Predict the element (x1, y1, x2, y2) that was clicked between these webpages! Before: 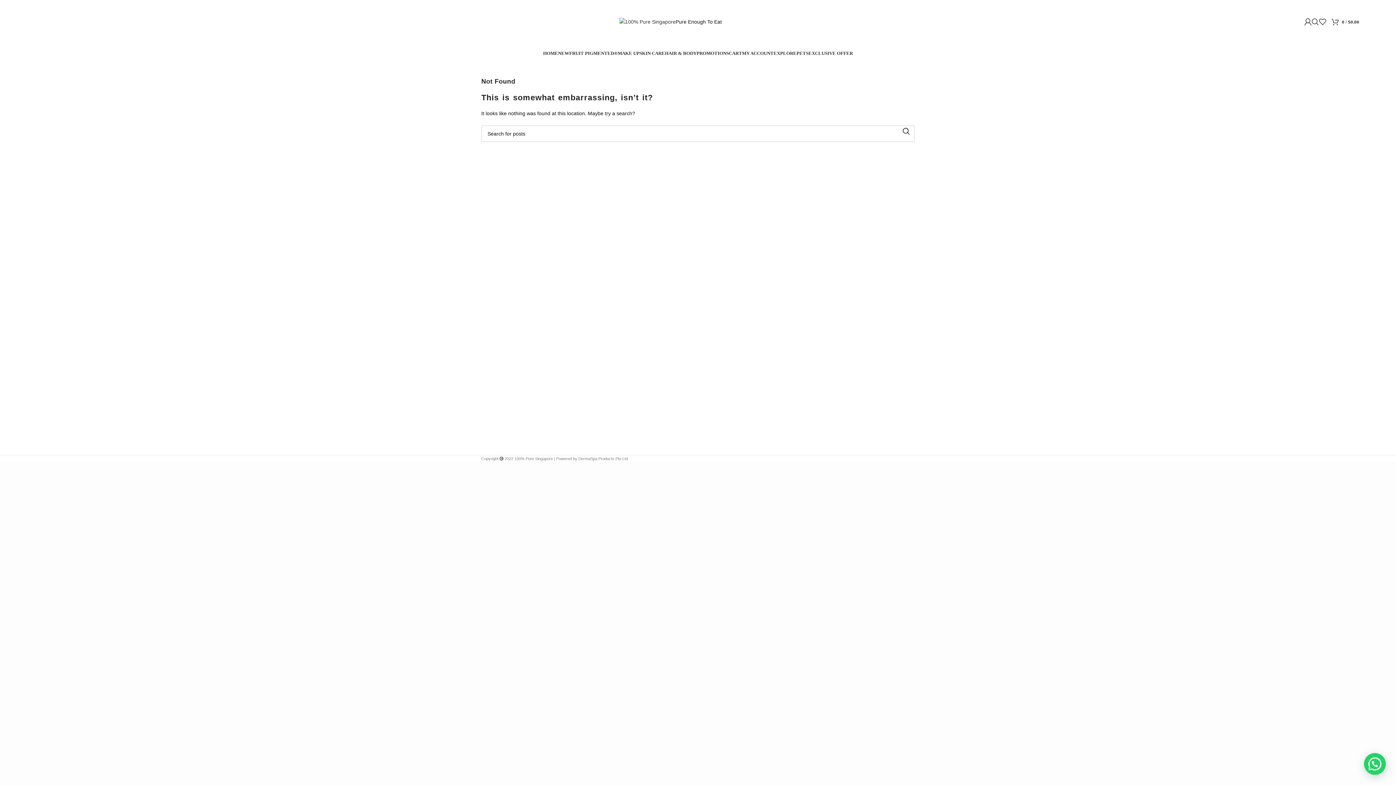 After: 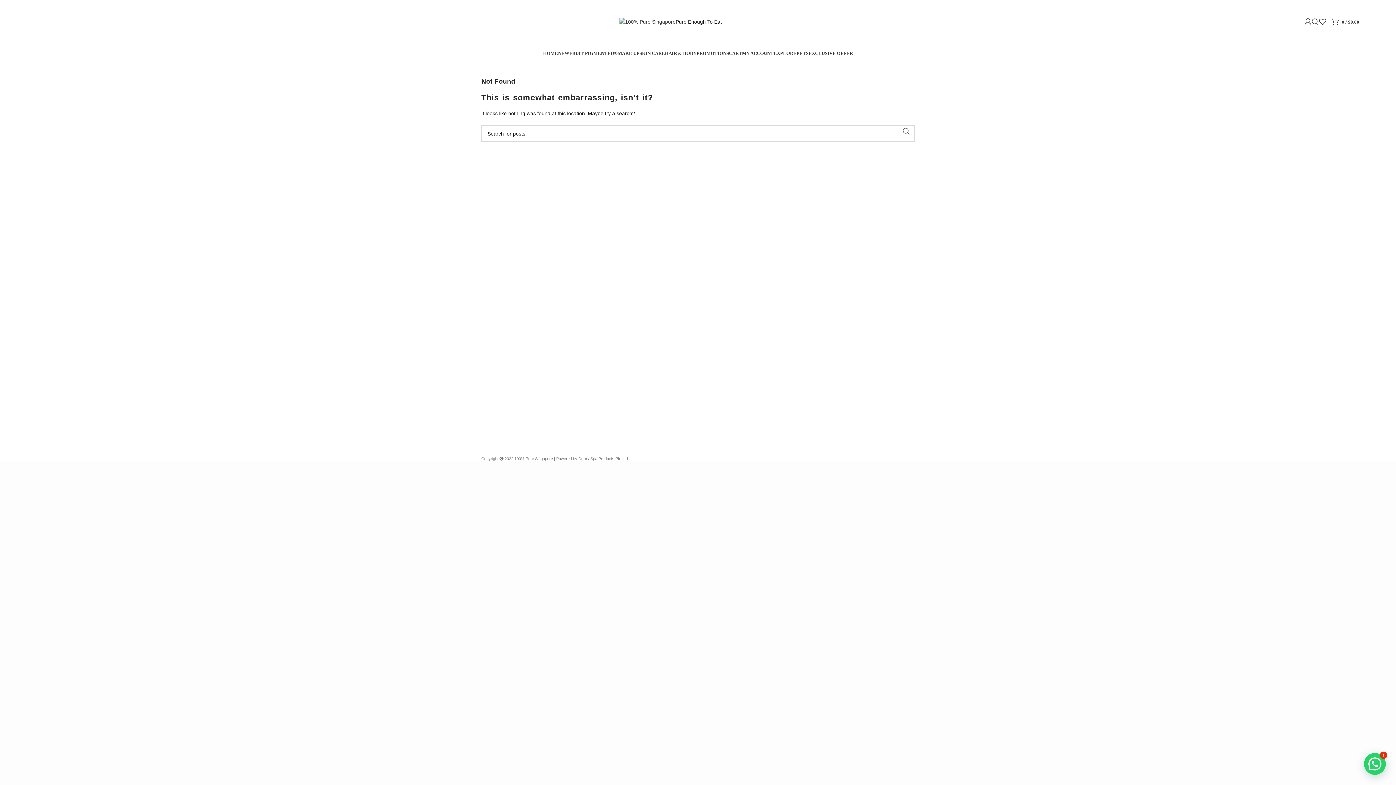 Action: label: Search  bbox: (898, 125, 914, 137)